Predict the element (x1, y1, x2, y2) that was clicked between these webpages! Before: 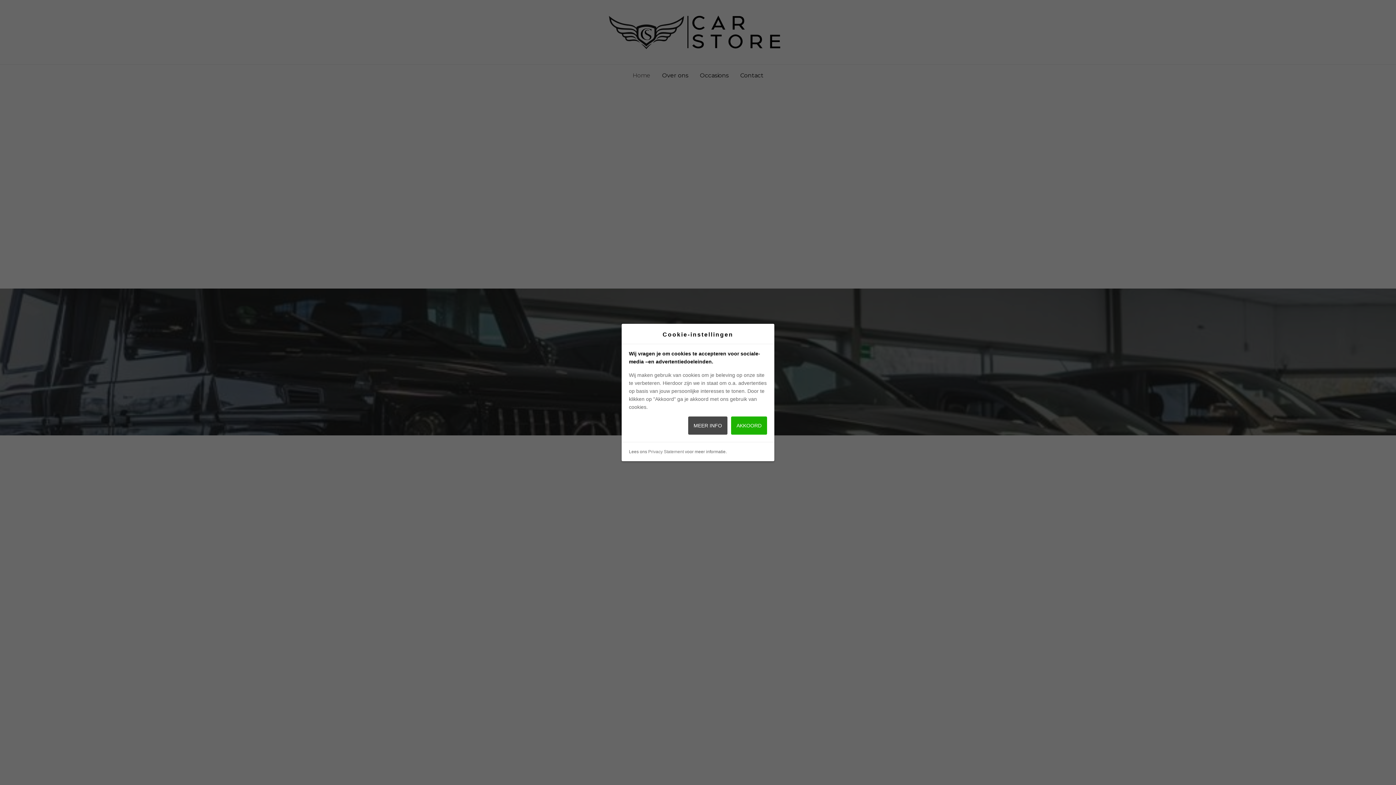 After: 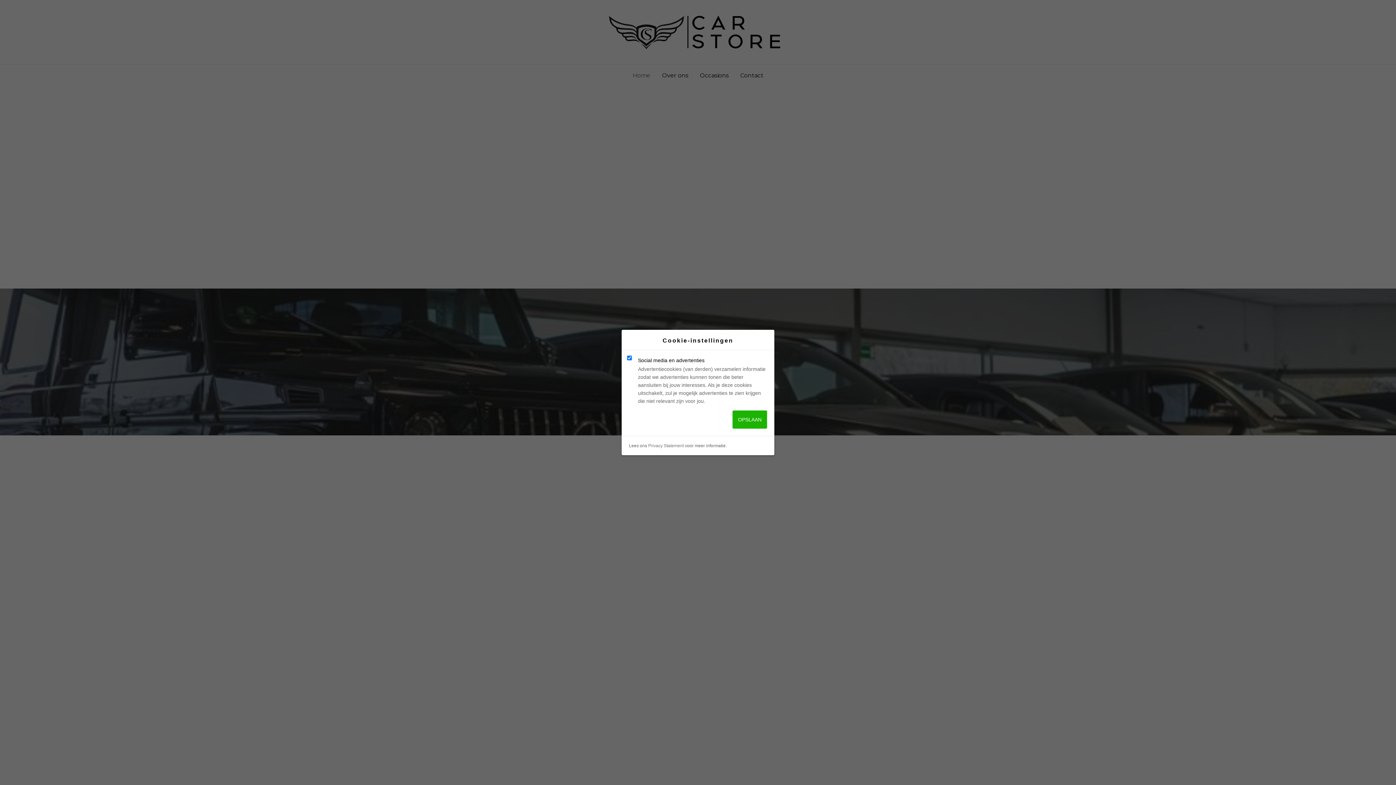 Action: bbox: (688, 416, 727, 434) label: MEER INFO